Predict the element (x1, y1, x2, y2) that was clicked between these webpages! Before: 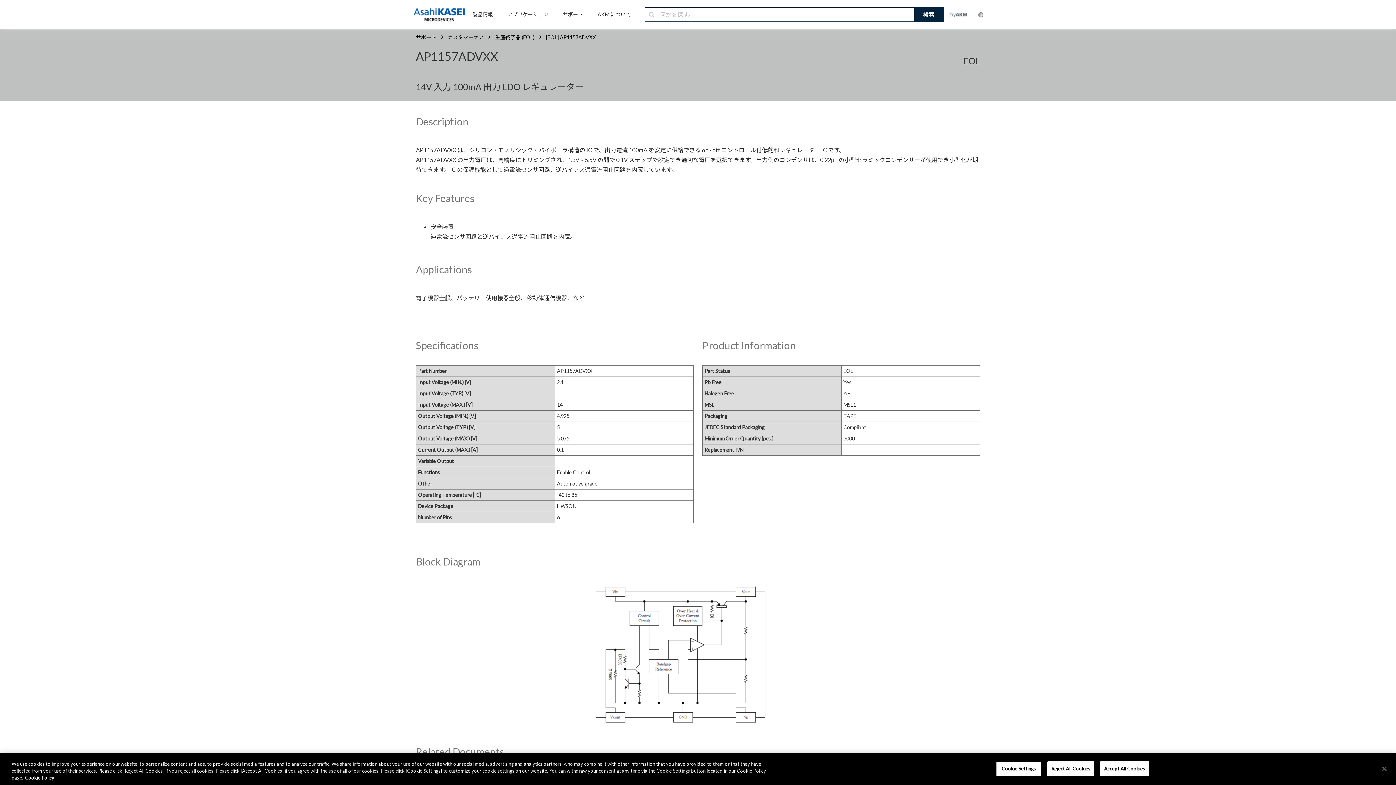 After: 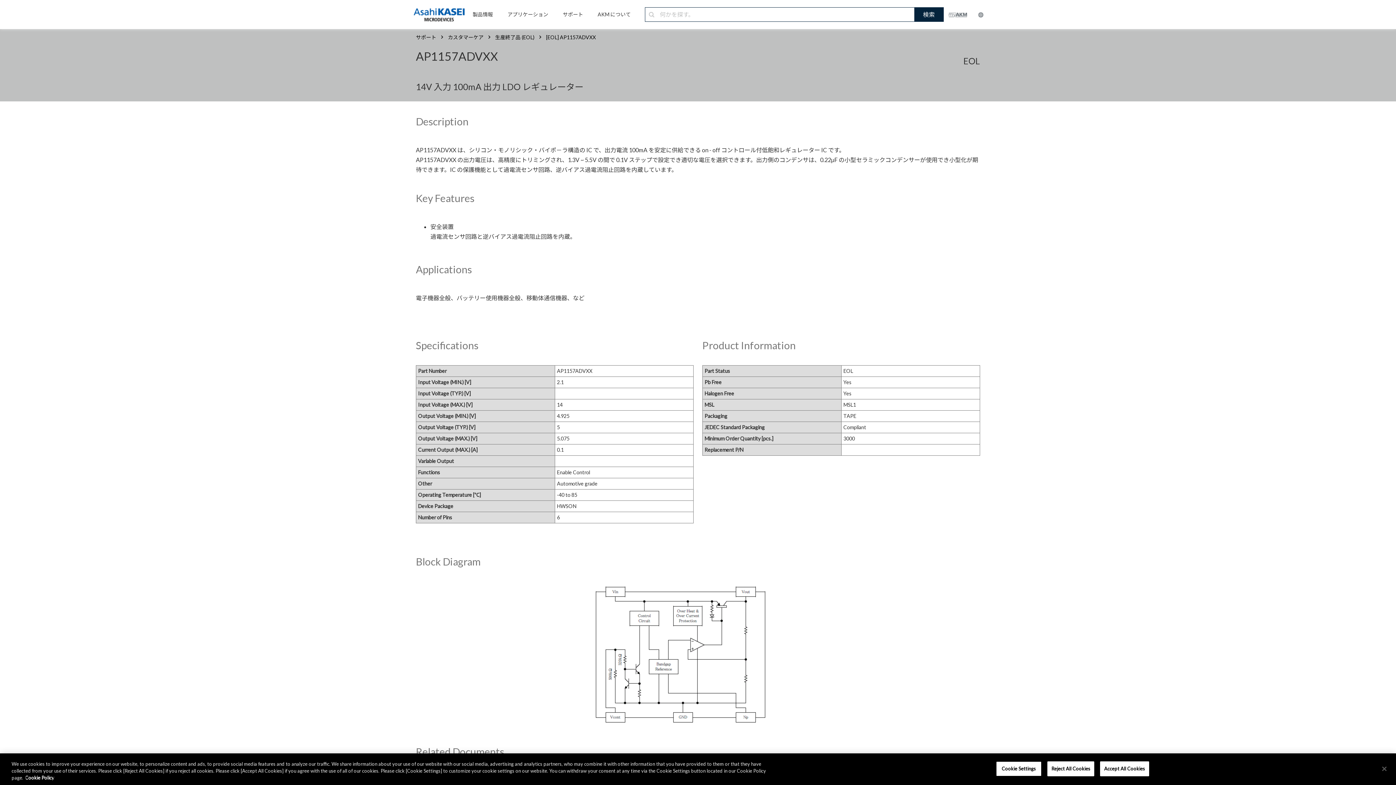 Action: label: More information about your privacy, opens in a new tab bbox: (25, 775, 54, 781)